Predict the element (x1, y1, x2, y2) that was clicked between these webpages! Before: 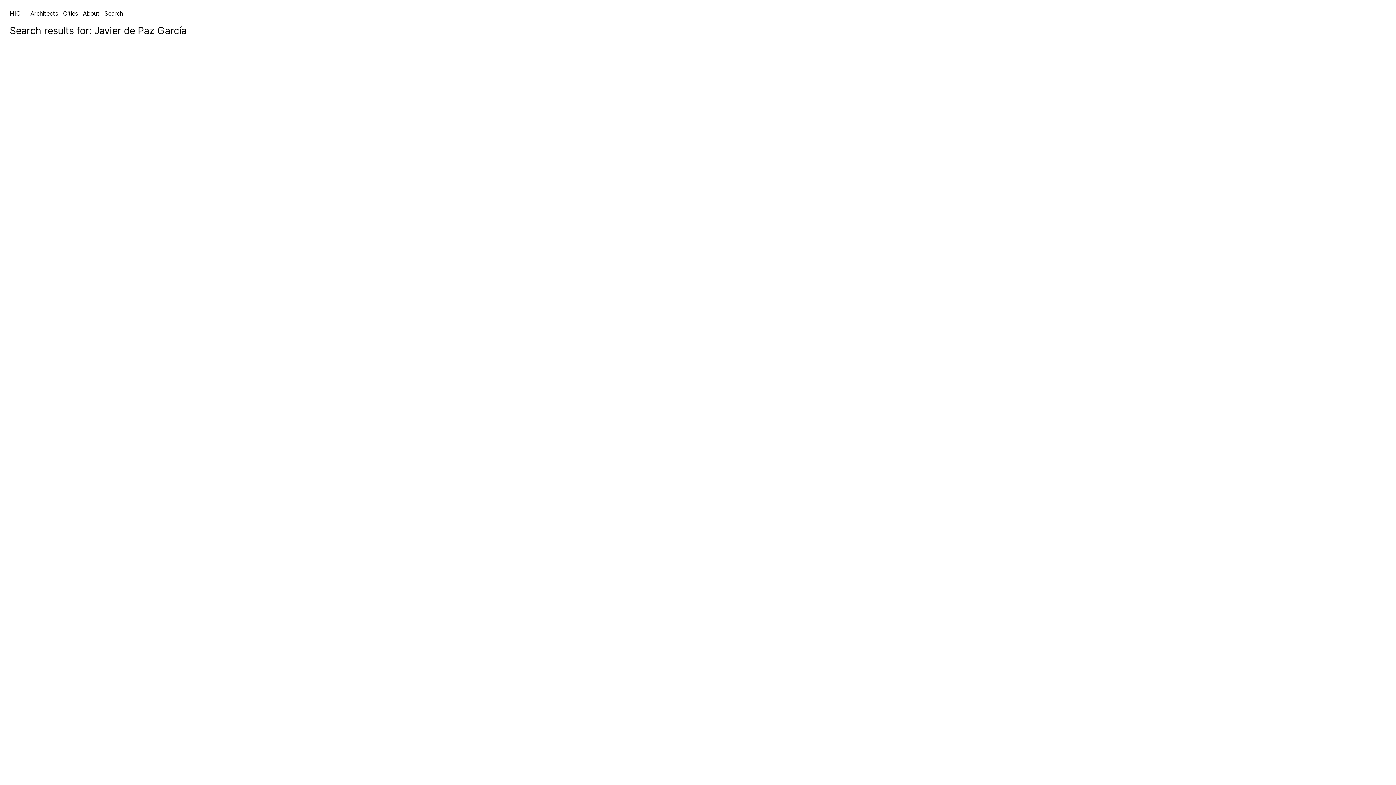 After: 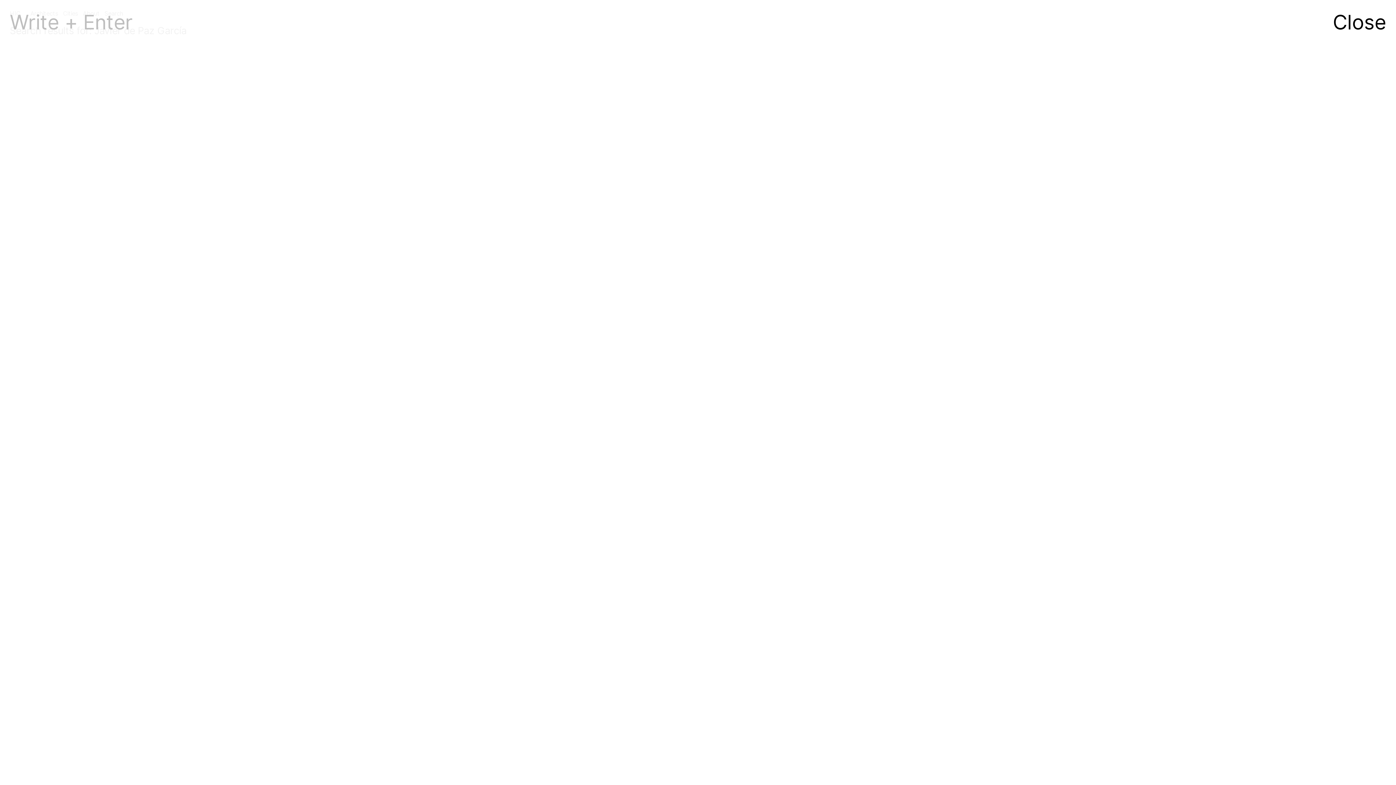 Action: label: Search bbox: (104, 9, 123, 17)